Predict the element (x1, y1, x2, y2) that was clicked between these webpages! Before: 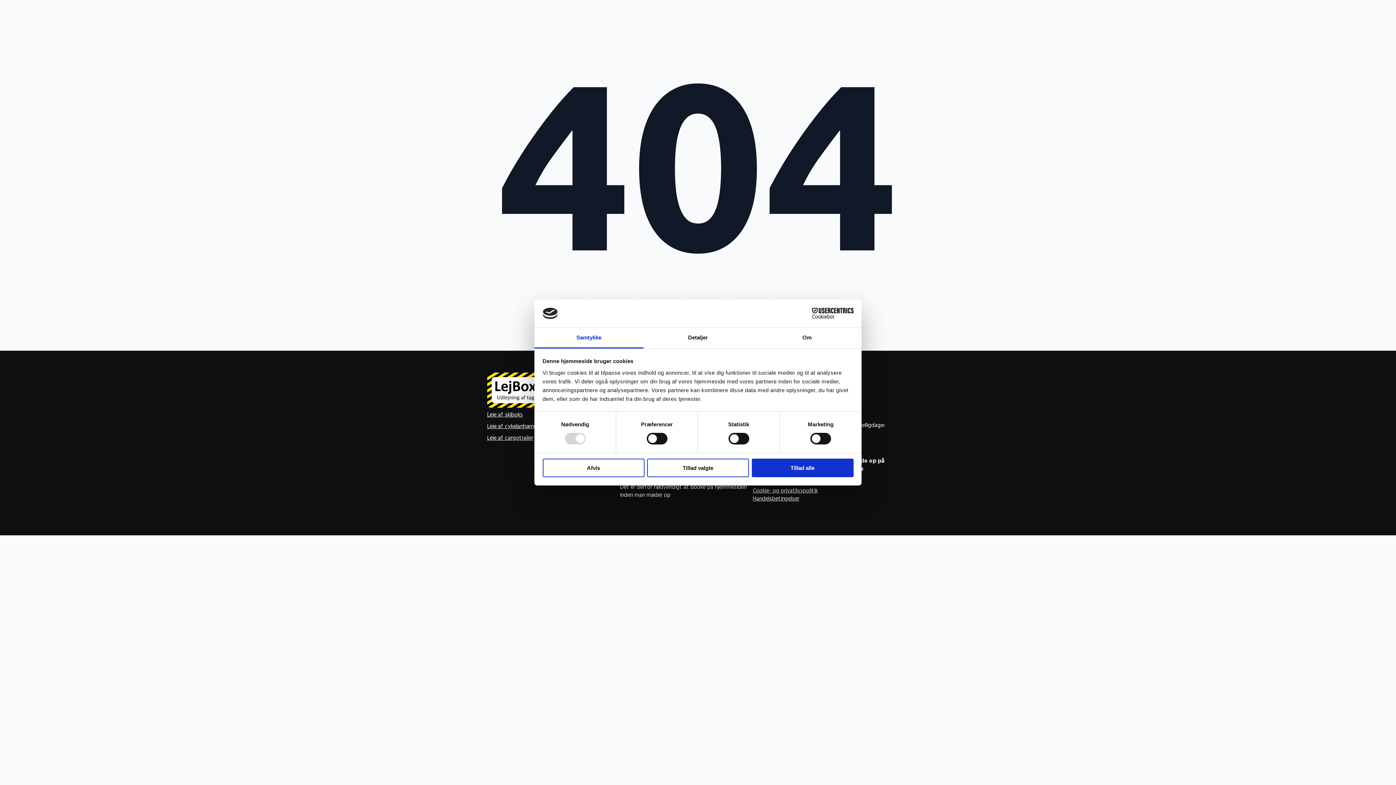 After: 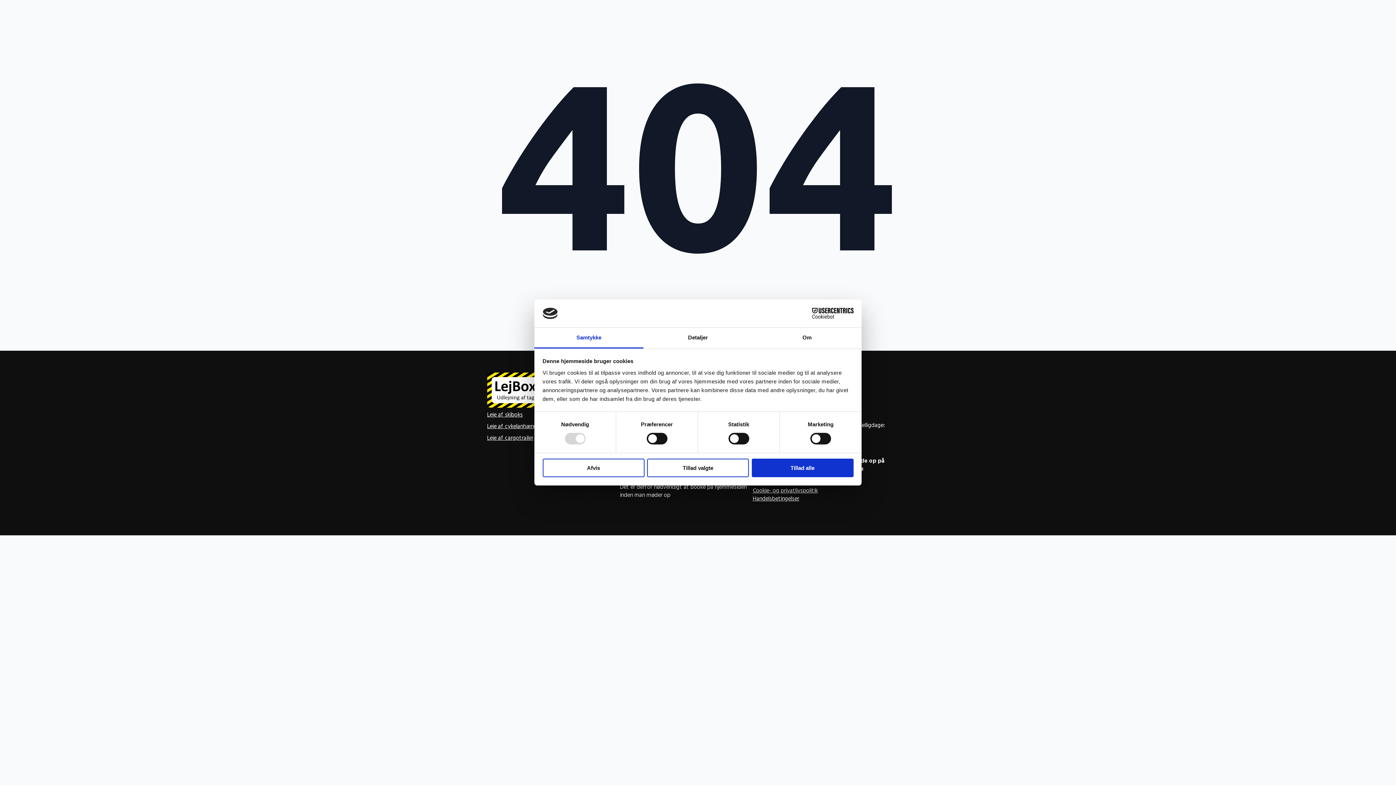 Action: bbox: (790, 308, 853, 319) label: Cookiebot - opens in a new window